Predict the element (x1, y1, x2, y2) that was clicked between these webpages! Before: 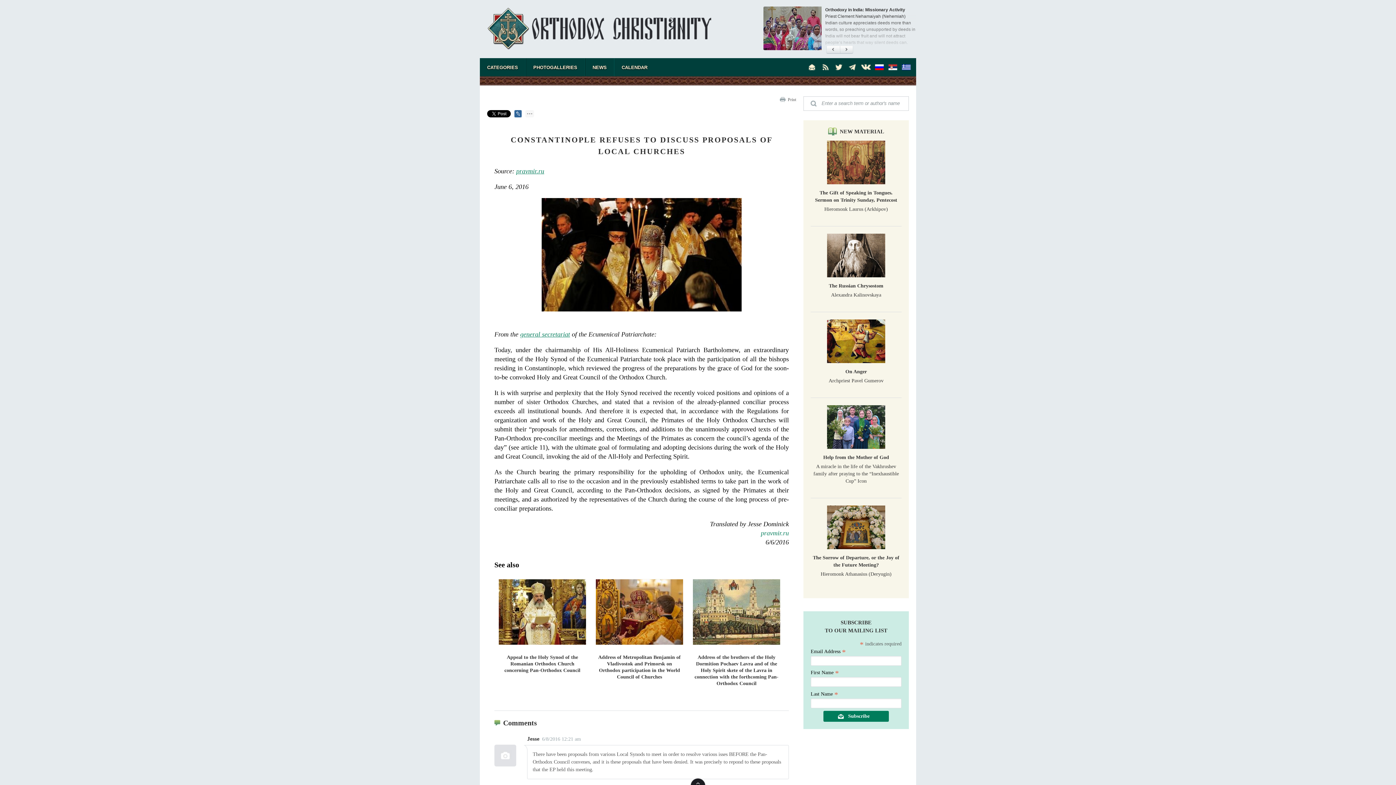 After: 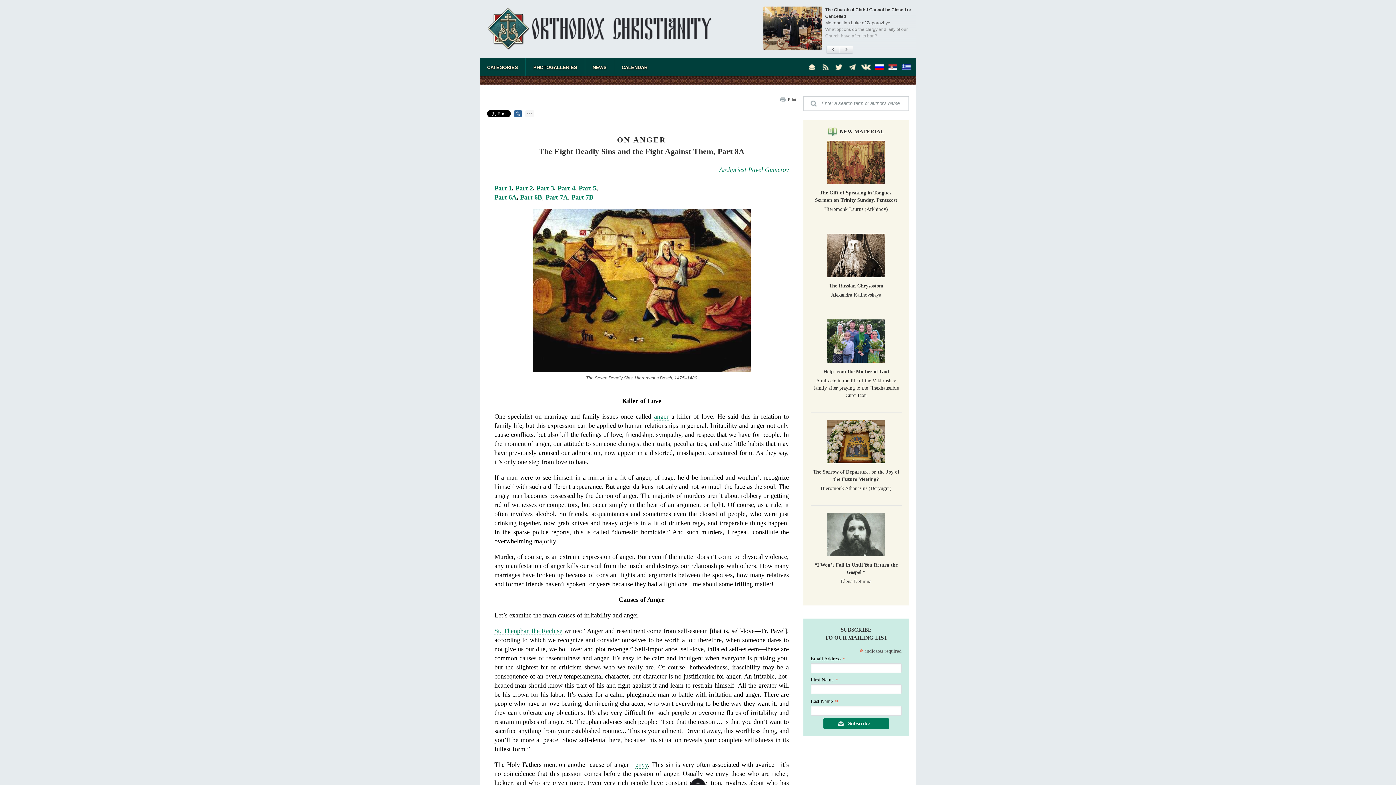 Action: bbox: (810, 319, 901, 363)